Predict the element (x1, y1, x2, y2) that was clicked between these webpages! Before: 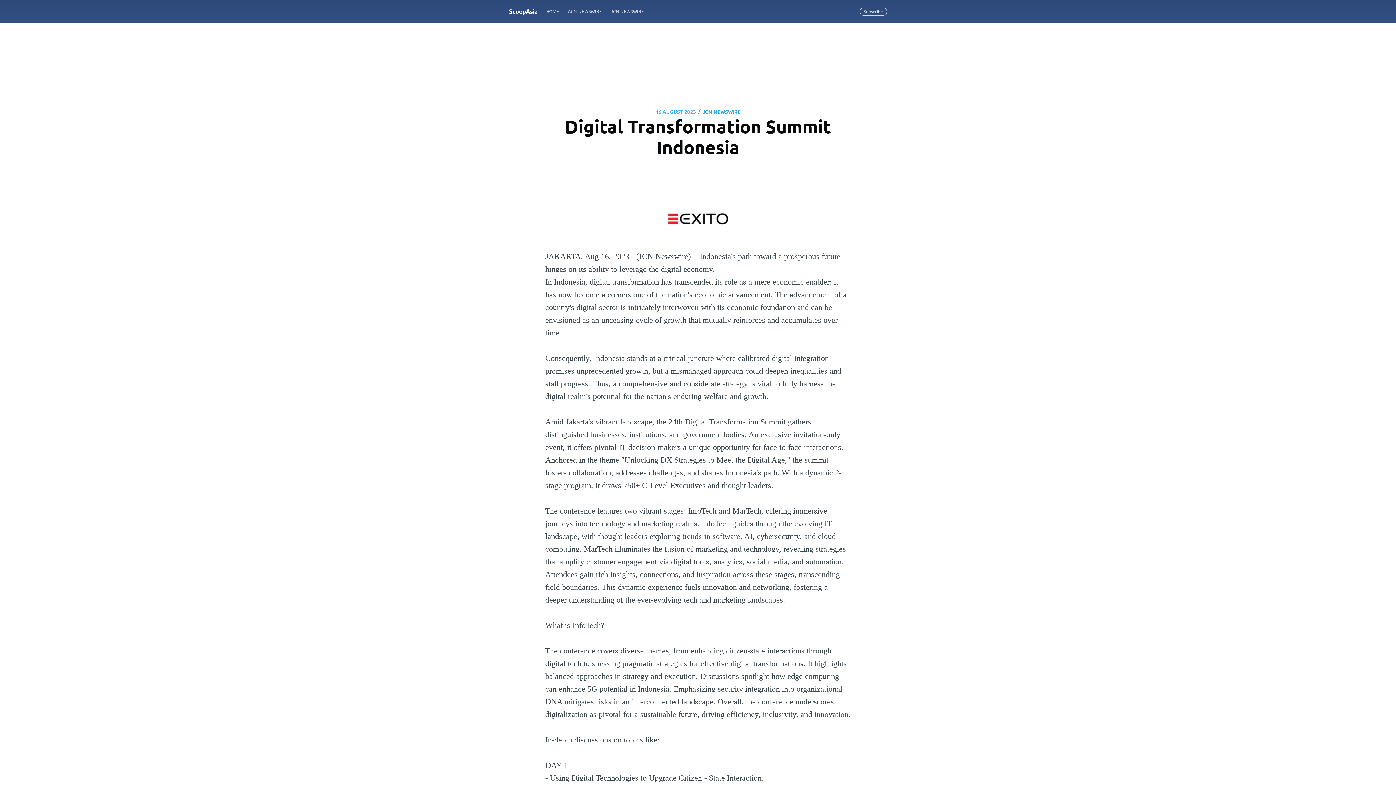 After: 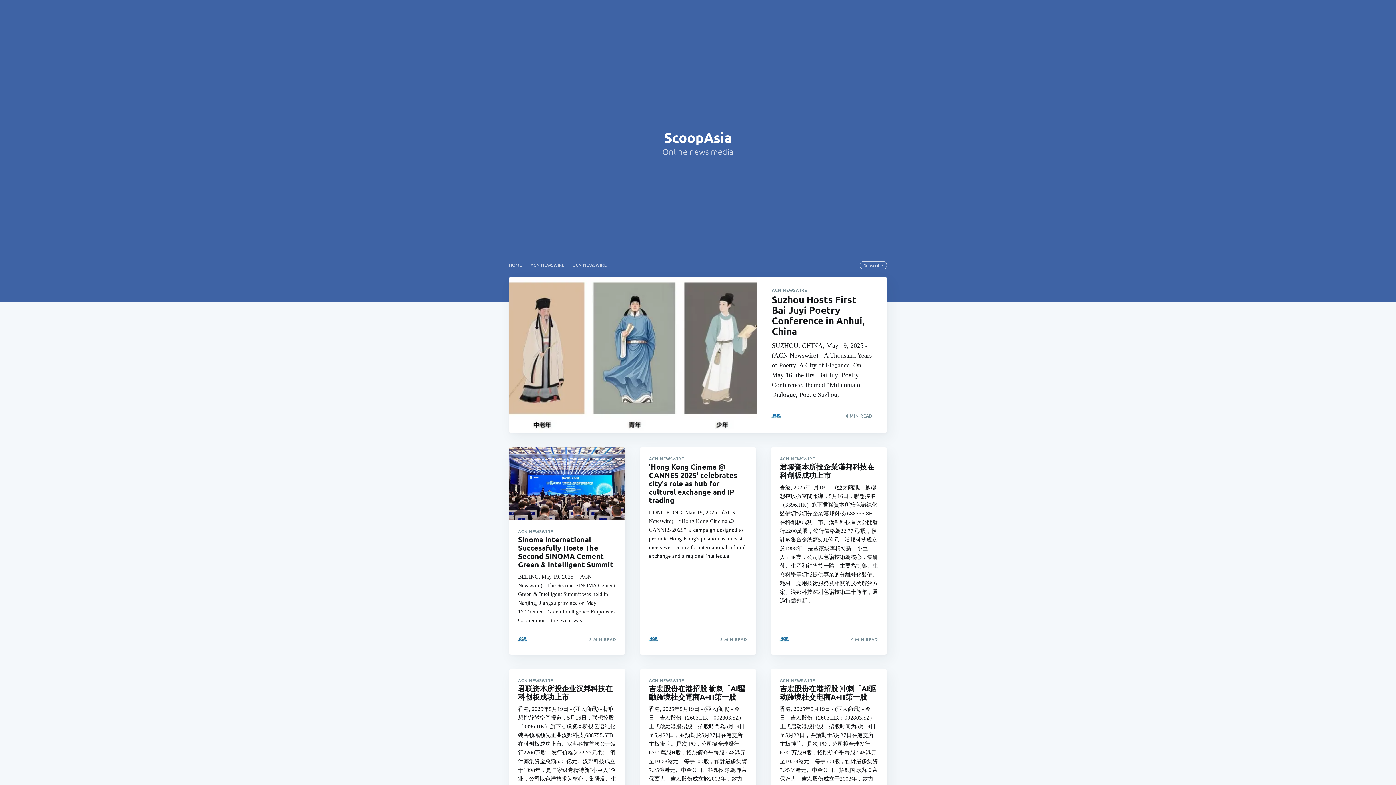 Action: bbox: (509, 4, 537, 18) label: ScoopAsia